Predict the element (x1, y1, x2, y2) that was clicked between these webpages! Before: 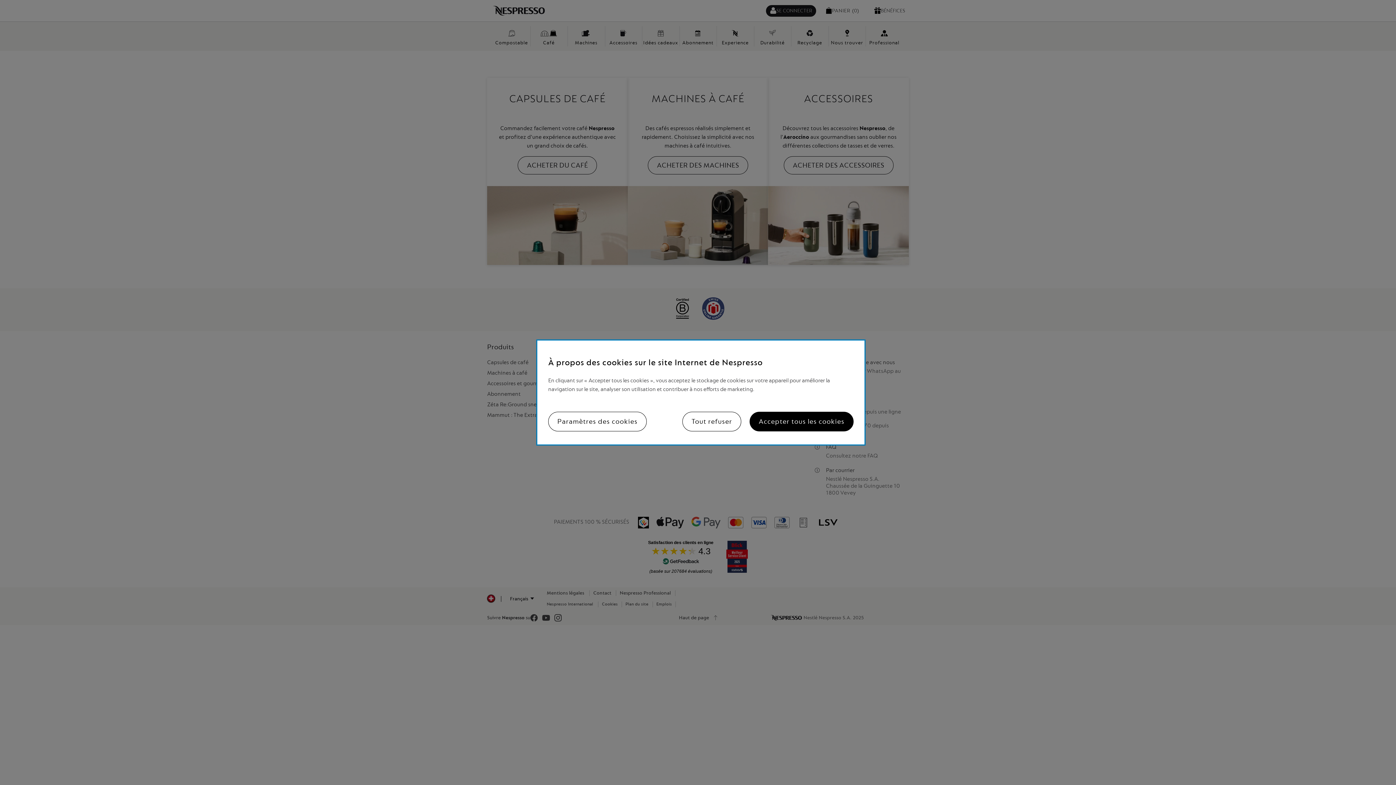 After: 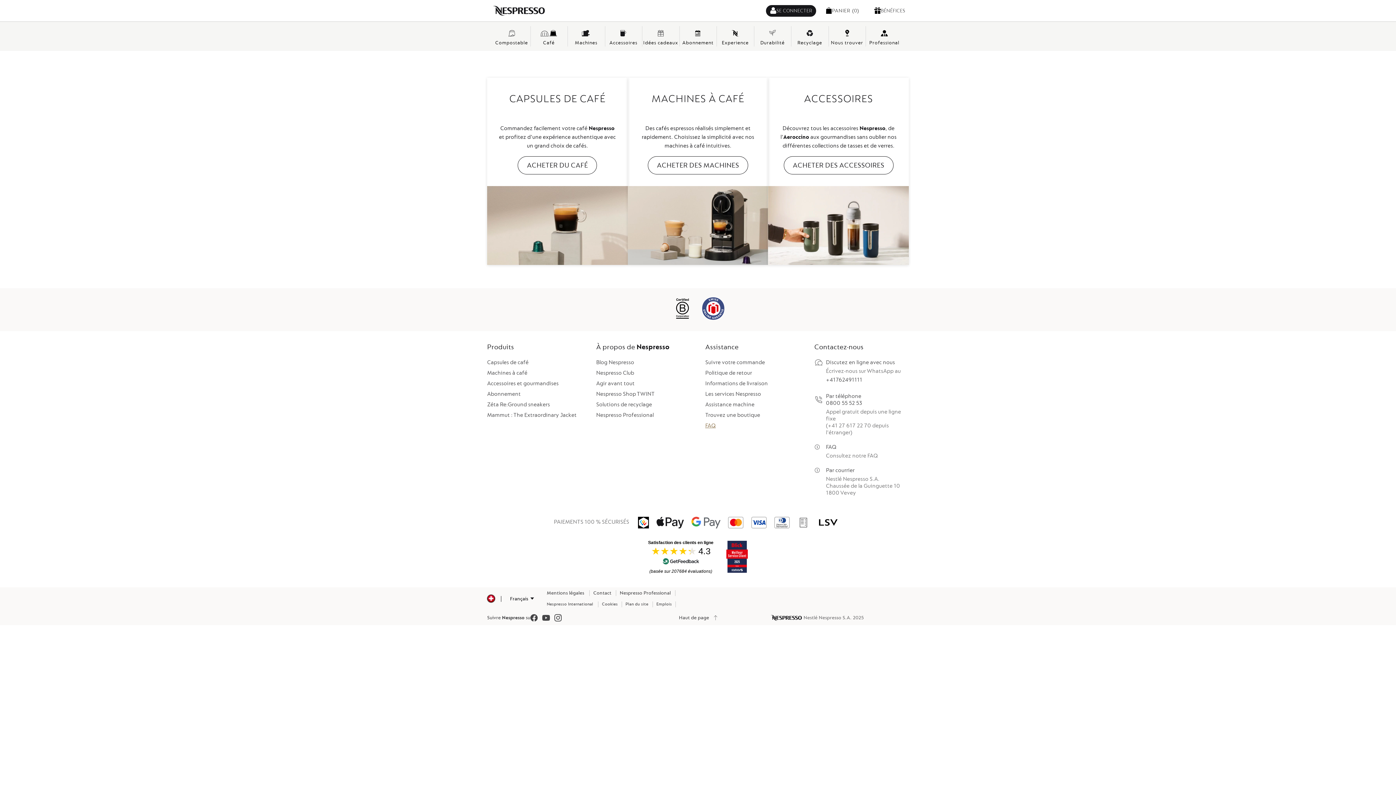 Action: bbox: (682, 412, 741, 431) label: Tout refuser